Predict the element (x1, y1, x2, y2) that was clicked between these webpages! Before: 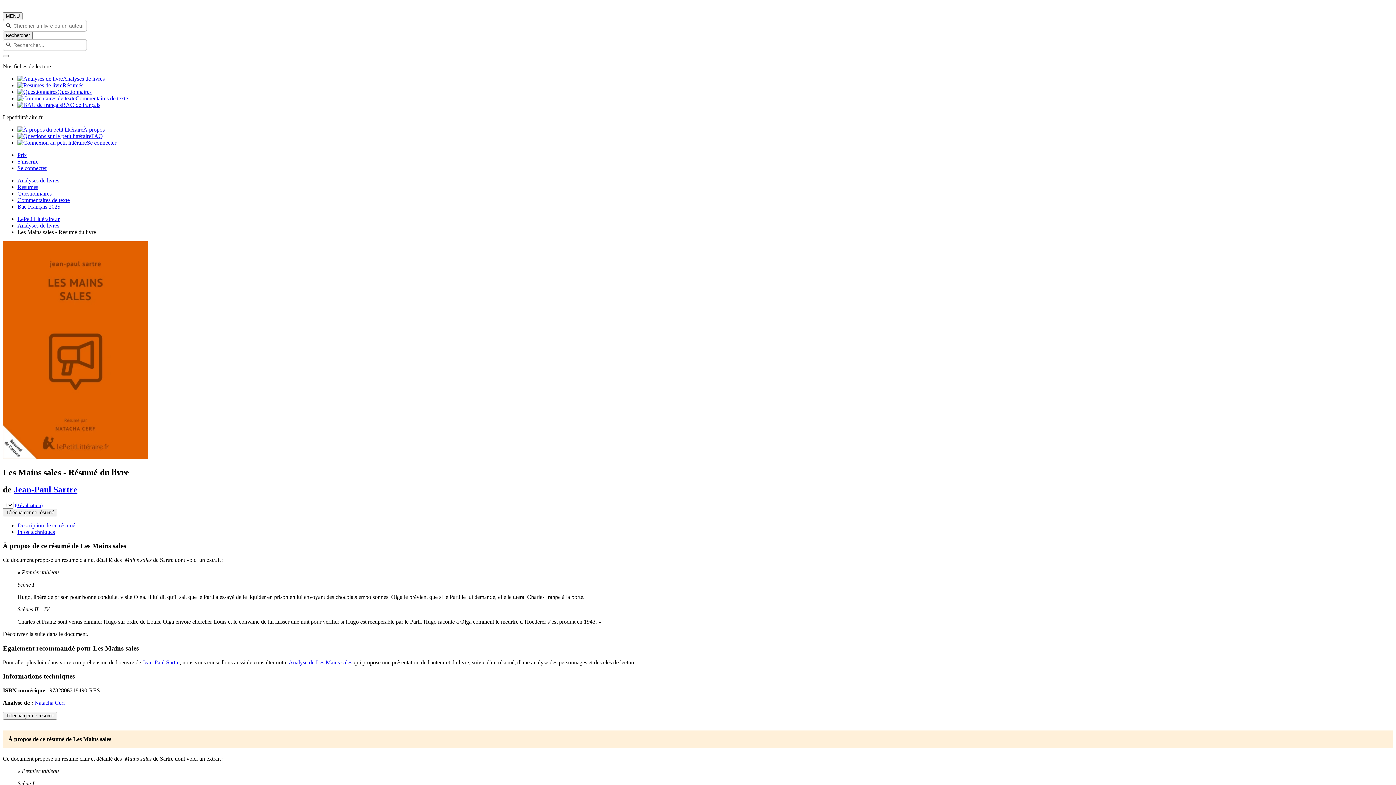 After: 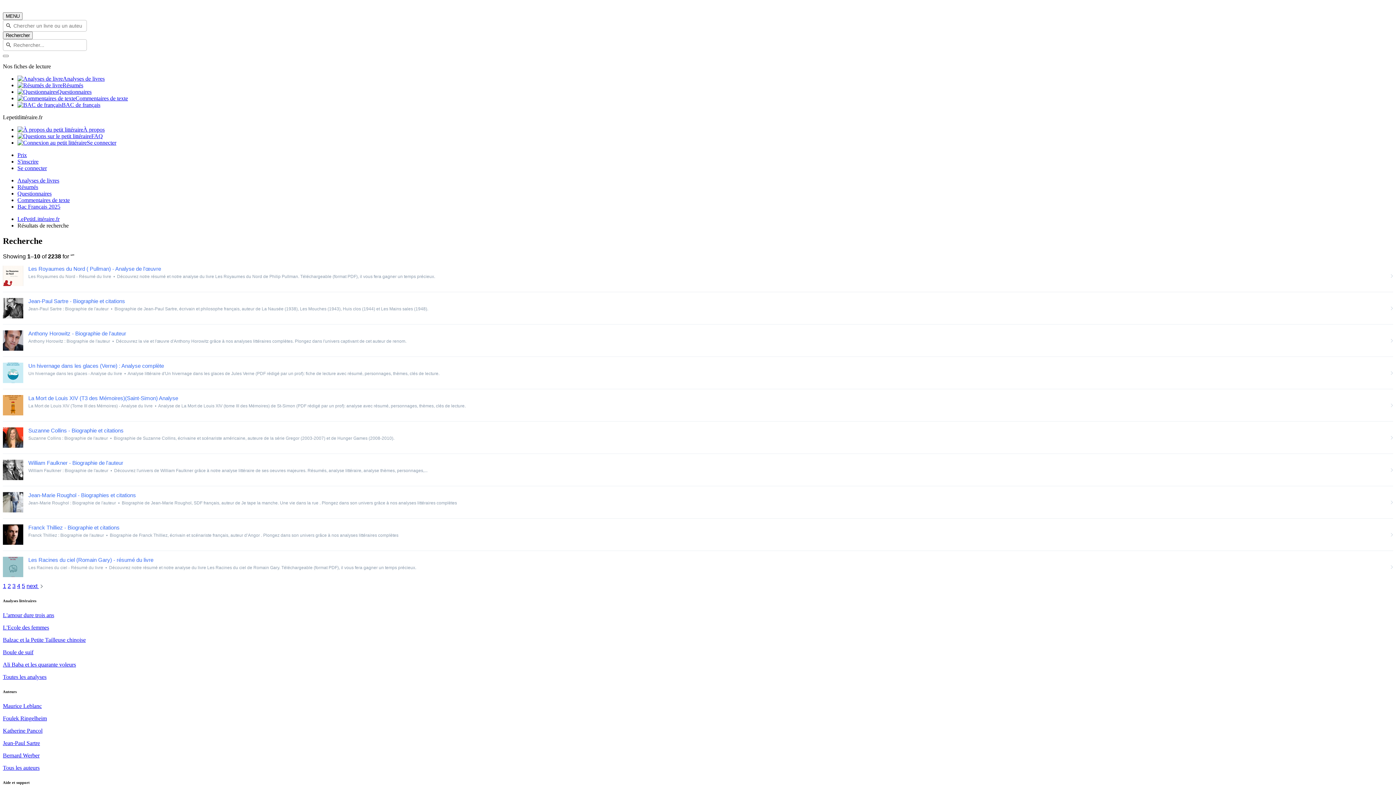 Action: label: Rechercher bbox: (2, 31, 32, 39)